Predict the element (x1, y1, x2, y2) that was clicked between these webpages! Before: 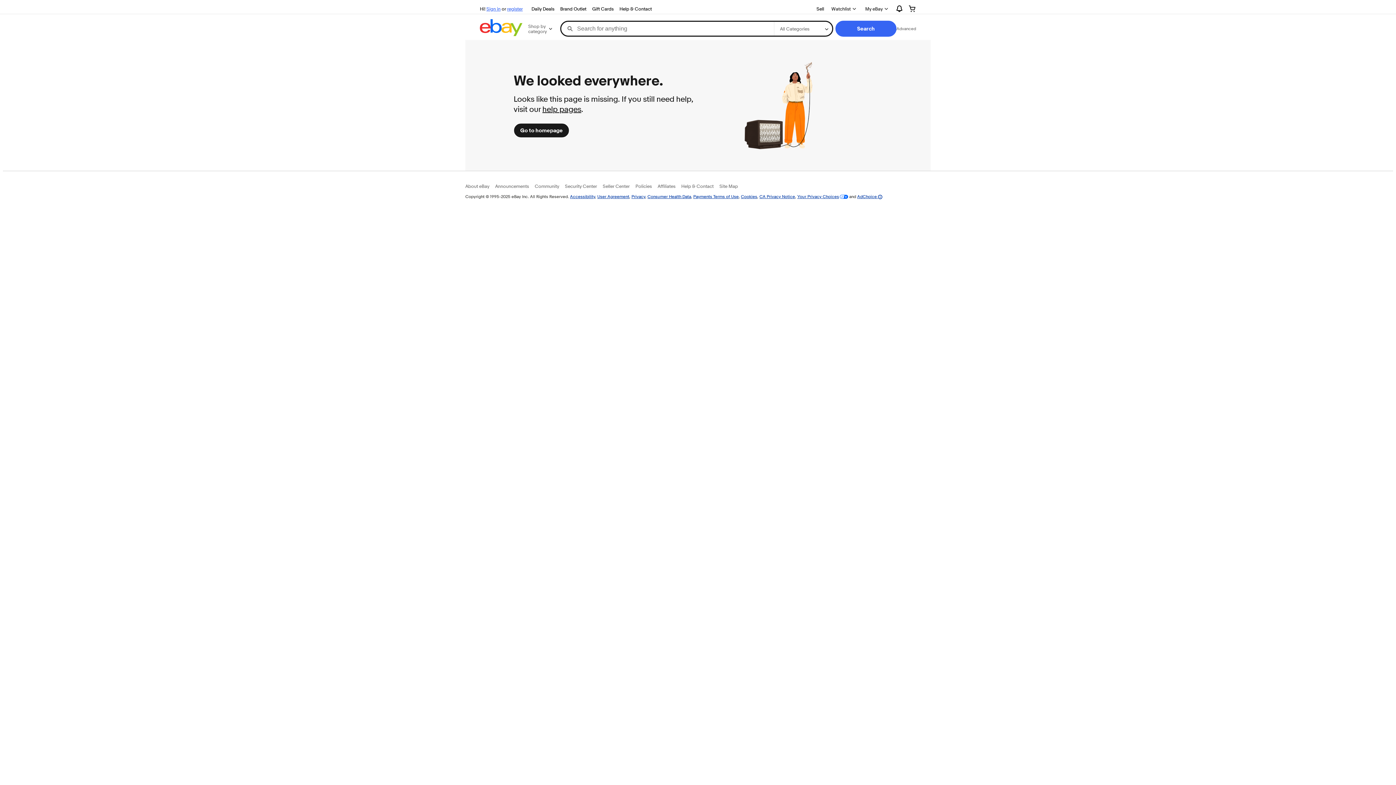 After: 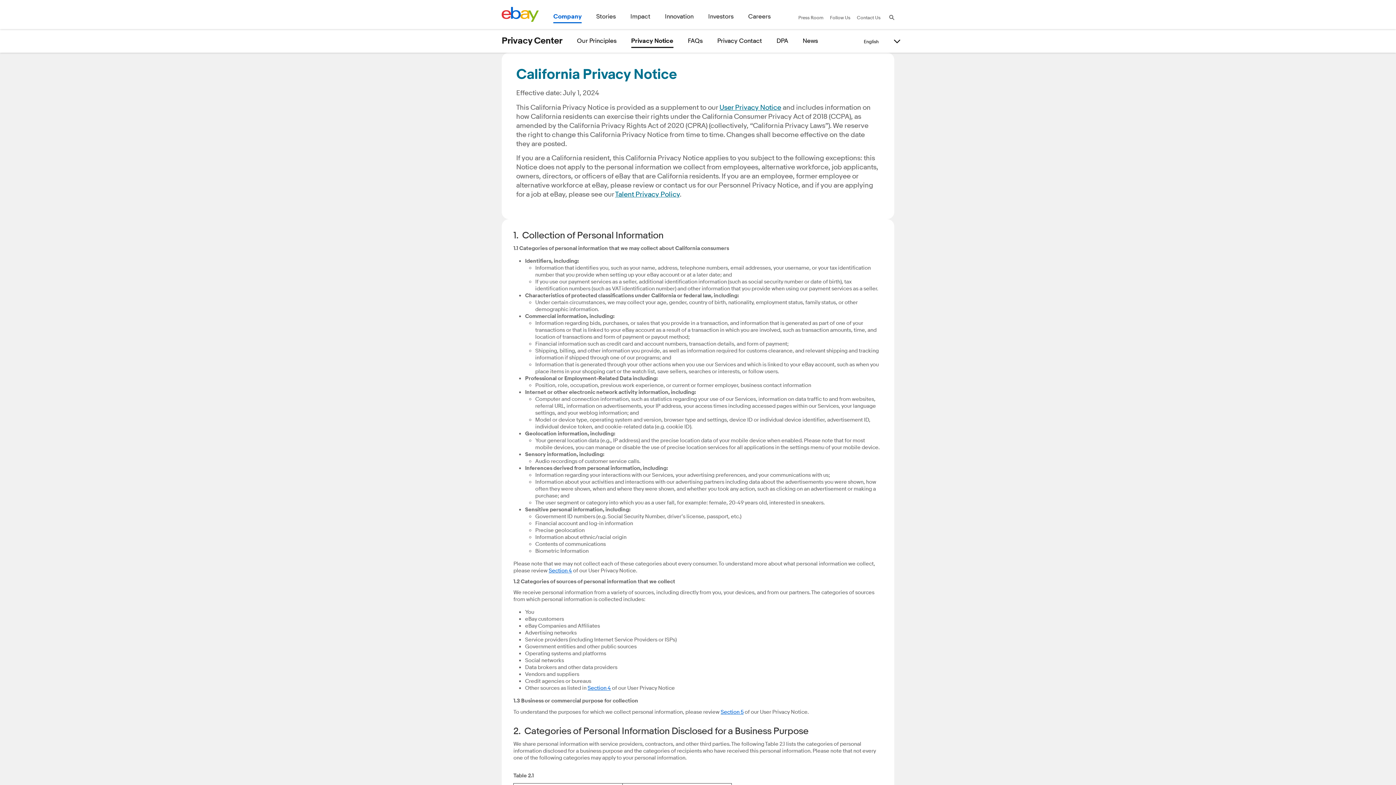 Action: bbox: (759, 193, 795, 199) label: CA Privacy Notice